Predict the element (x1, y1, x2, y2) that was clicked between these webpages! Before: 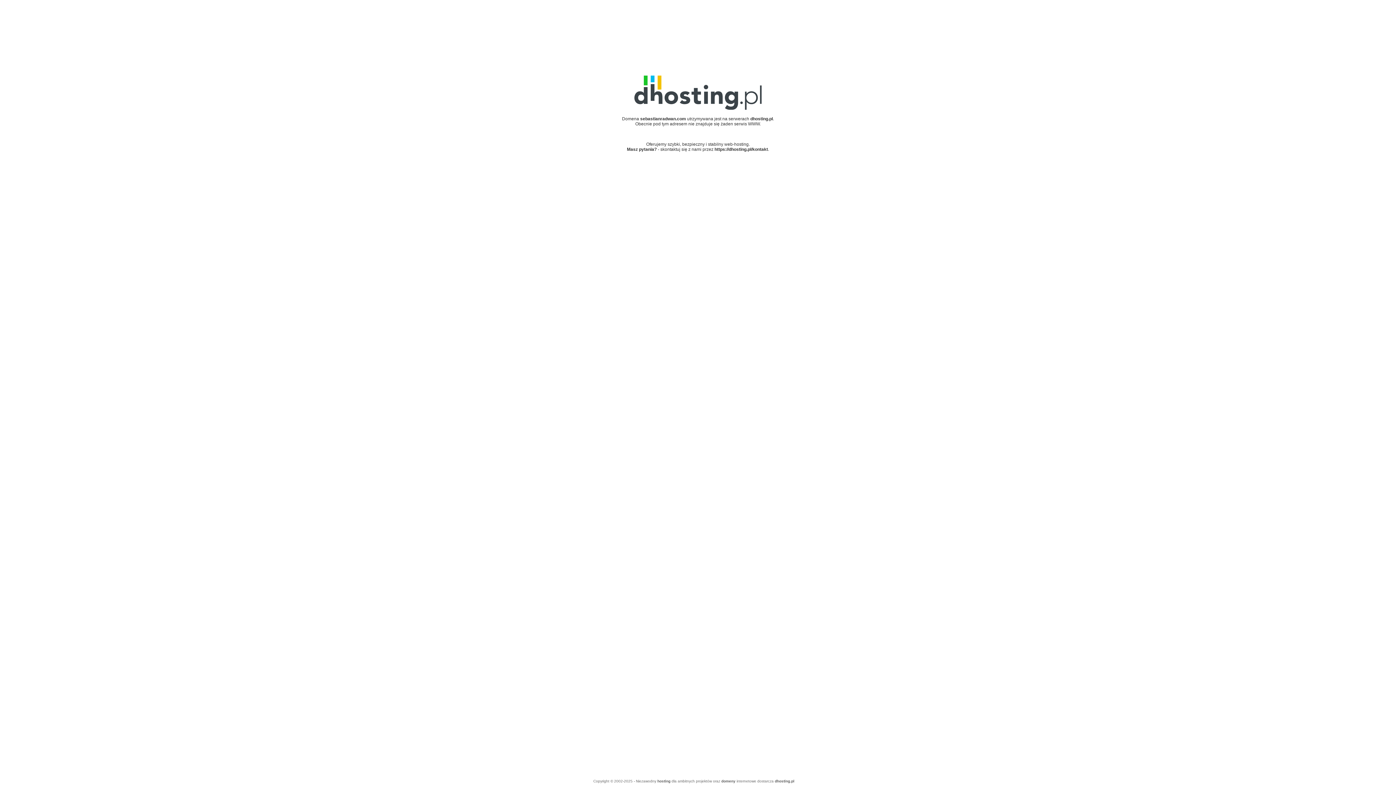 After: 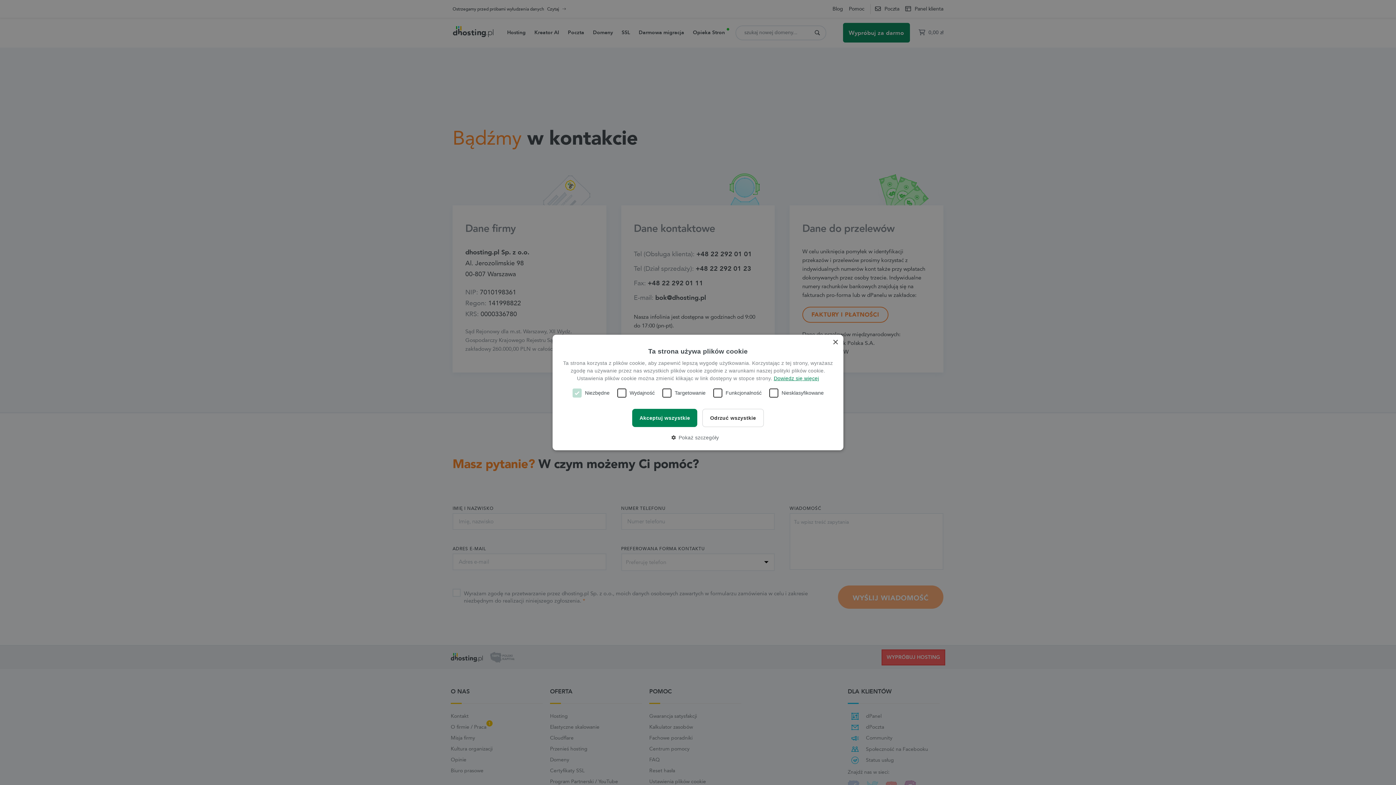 Action: label: https://dhosting.pl/kontakt bbox: (714, 146, 768, 151)